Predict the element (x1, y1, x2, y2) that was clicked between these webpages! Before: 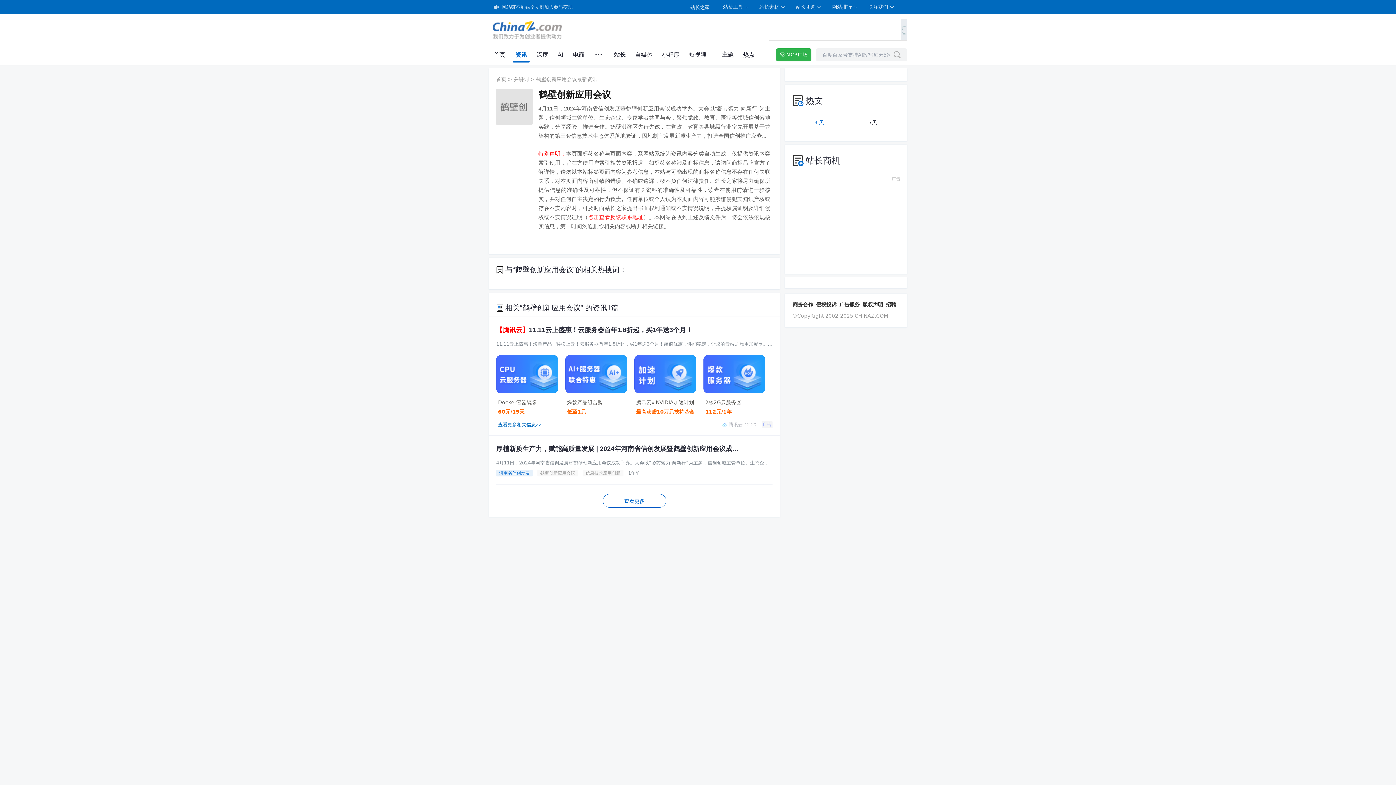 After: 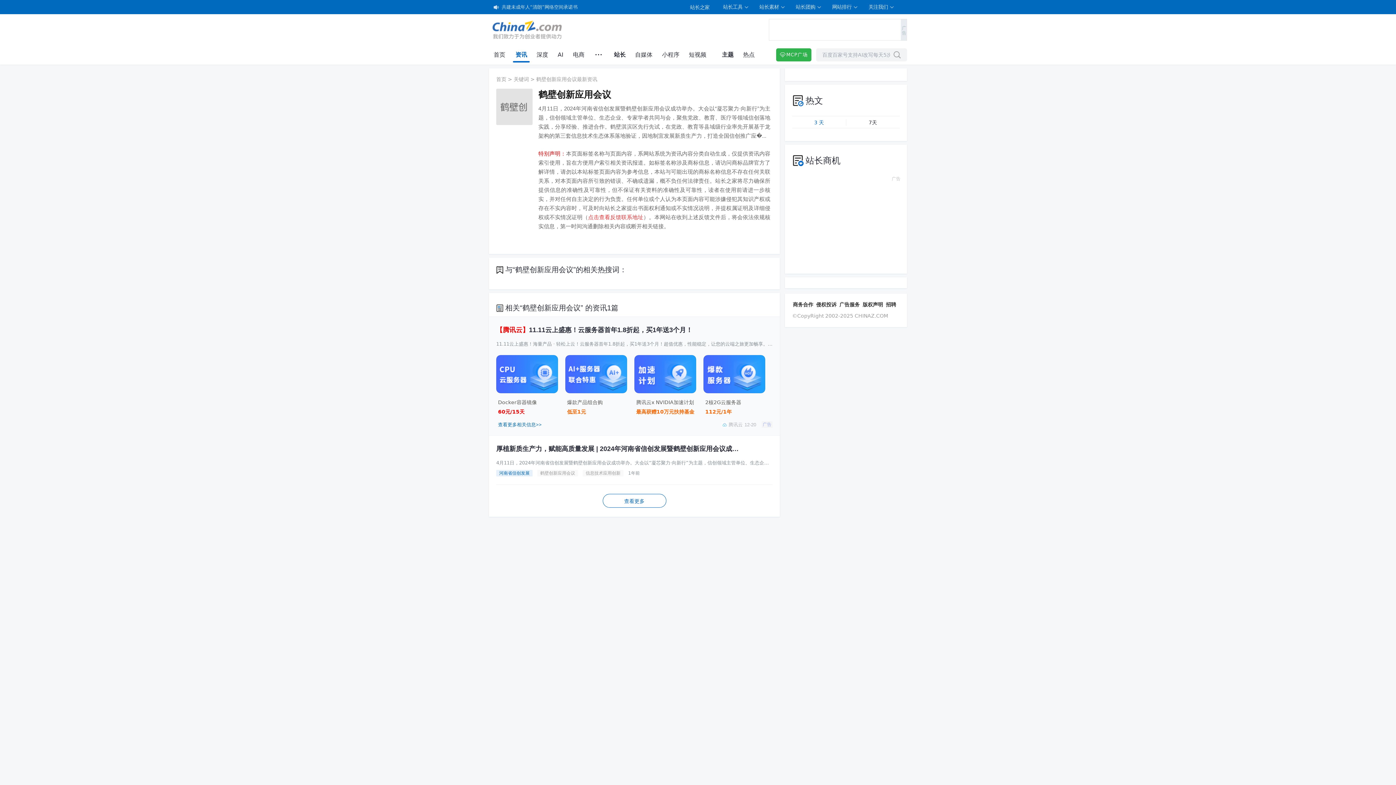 Action: label: 60元/15天 bbox: (498, 408, 556, 416)